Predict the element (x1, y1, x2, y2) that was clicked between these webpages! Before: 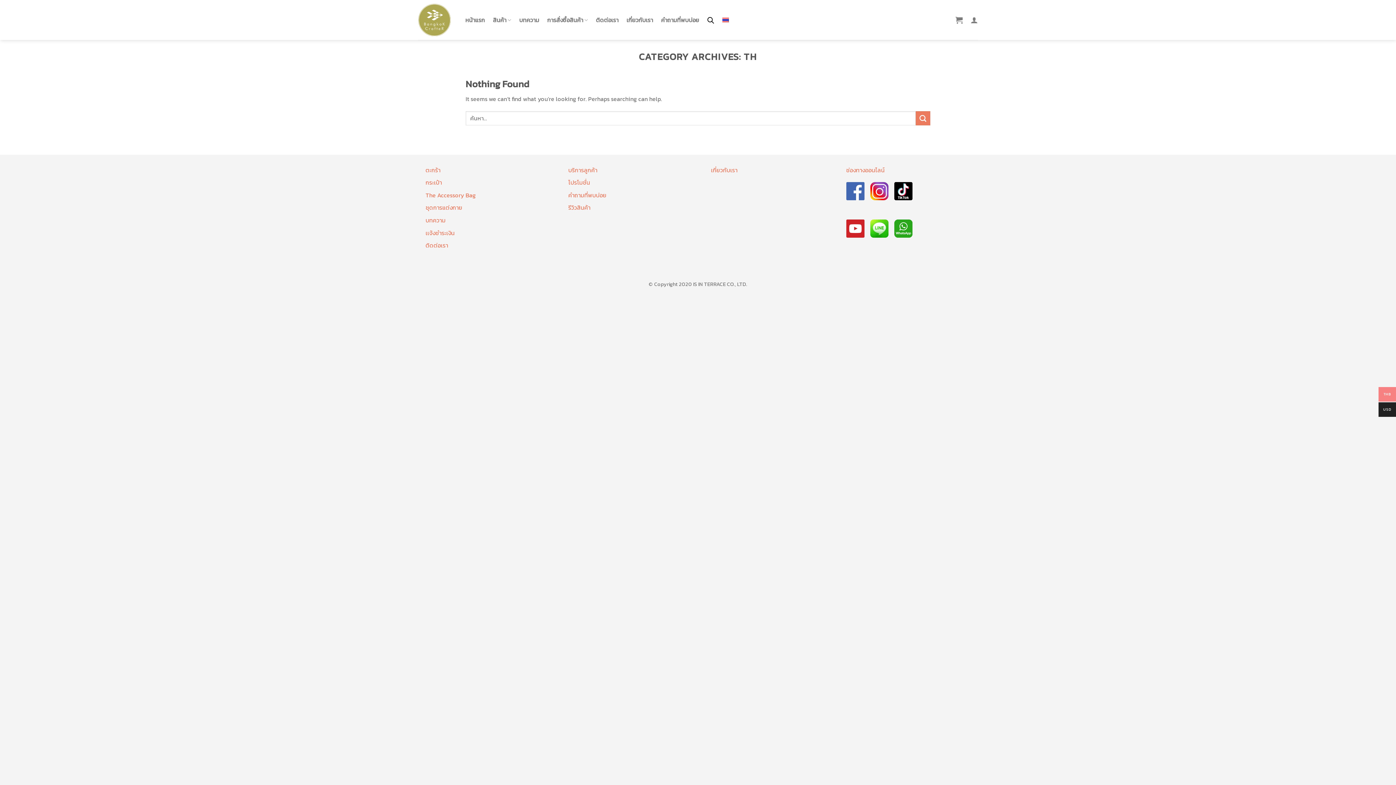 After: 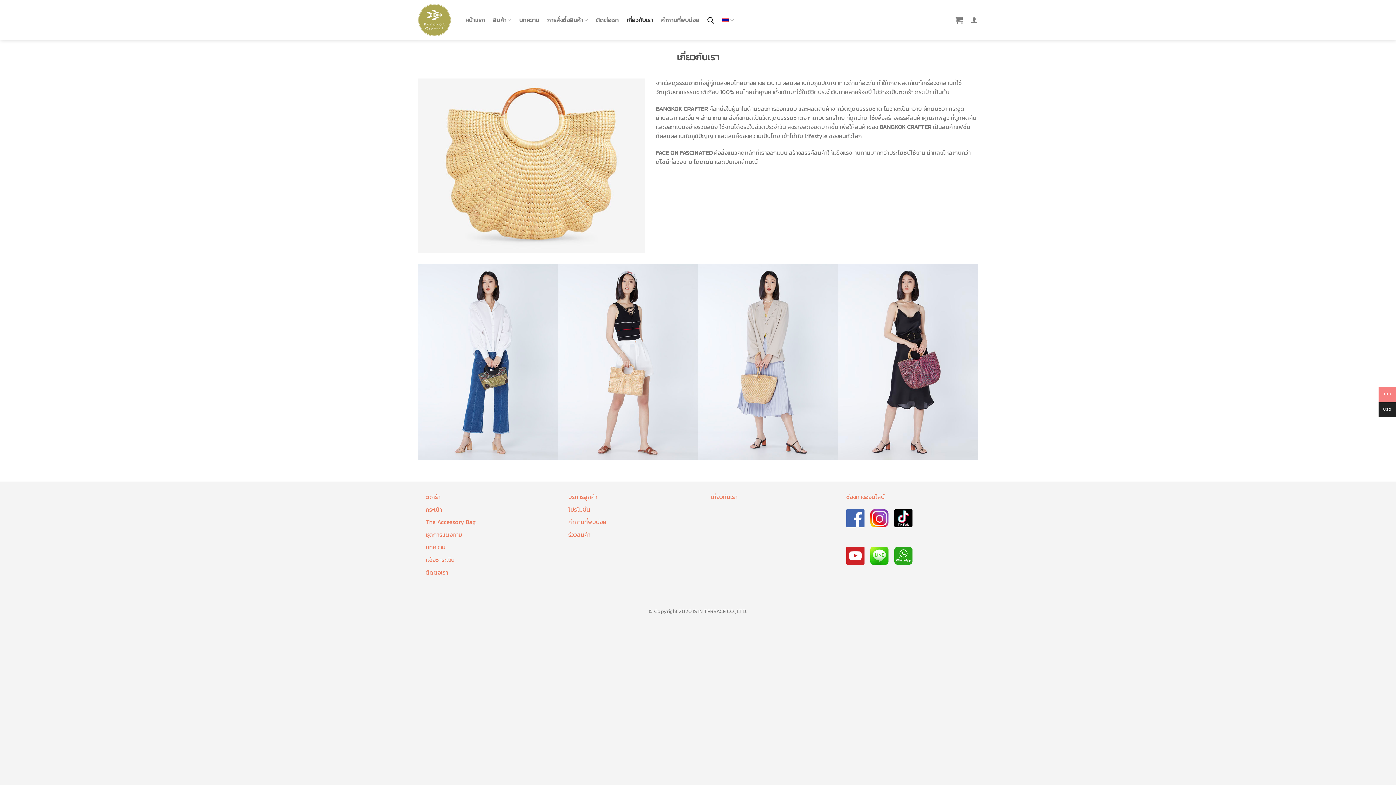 Action: label: เกี่ยวกับเรา bbox: (711, 165, 737, 174)